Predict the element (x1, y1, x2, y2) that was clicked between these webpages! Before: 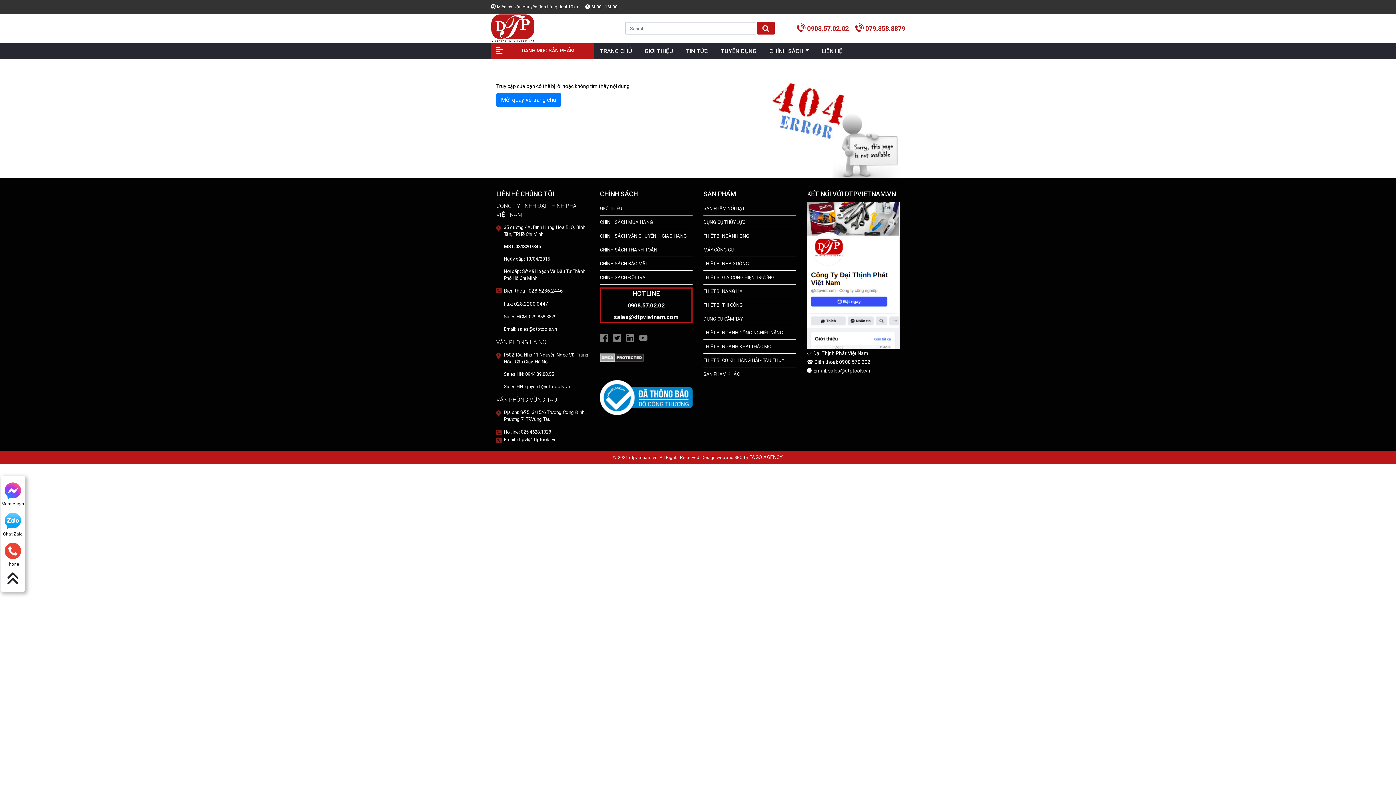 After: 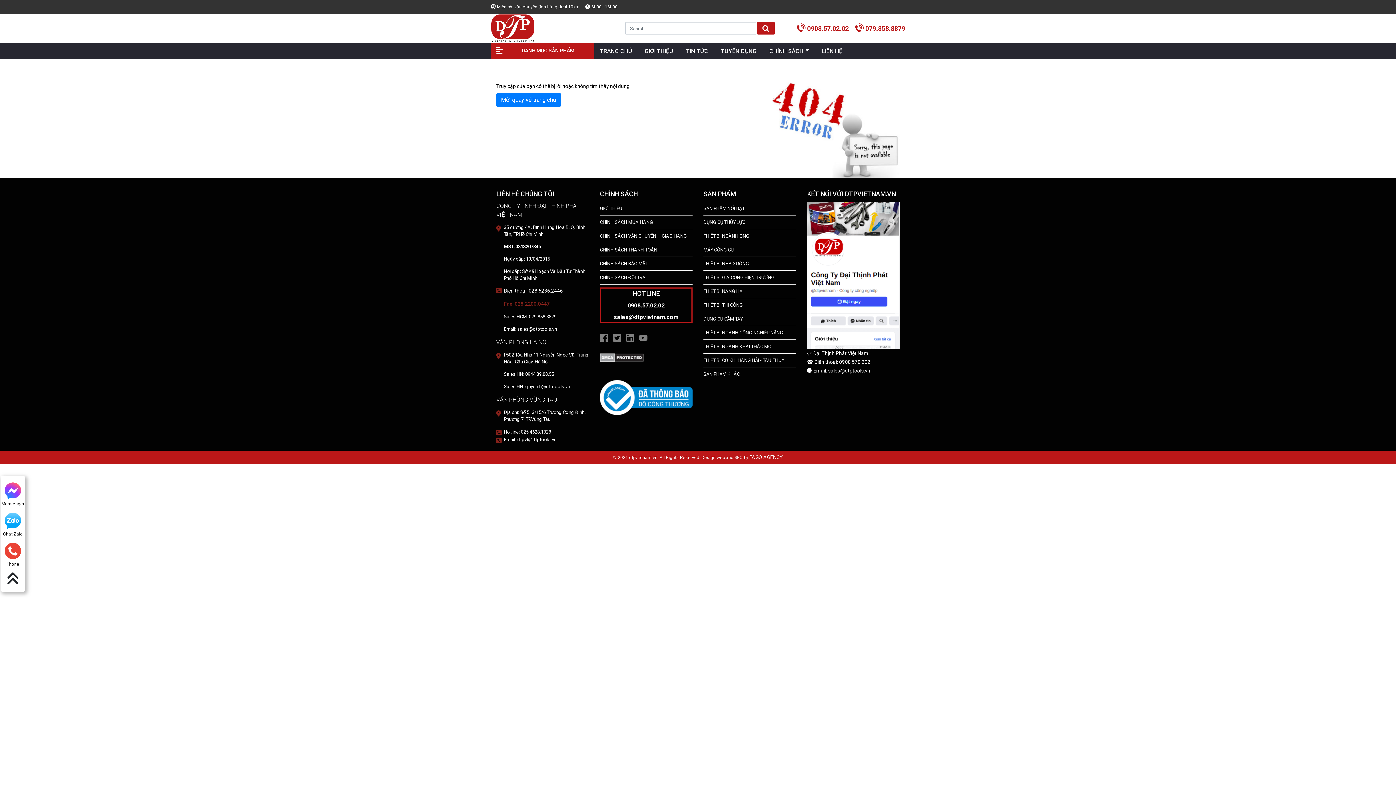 Action: label: Fax: 028.2200.0447 bbox: (504, 300, 548, 306)